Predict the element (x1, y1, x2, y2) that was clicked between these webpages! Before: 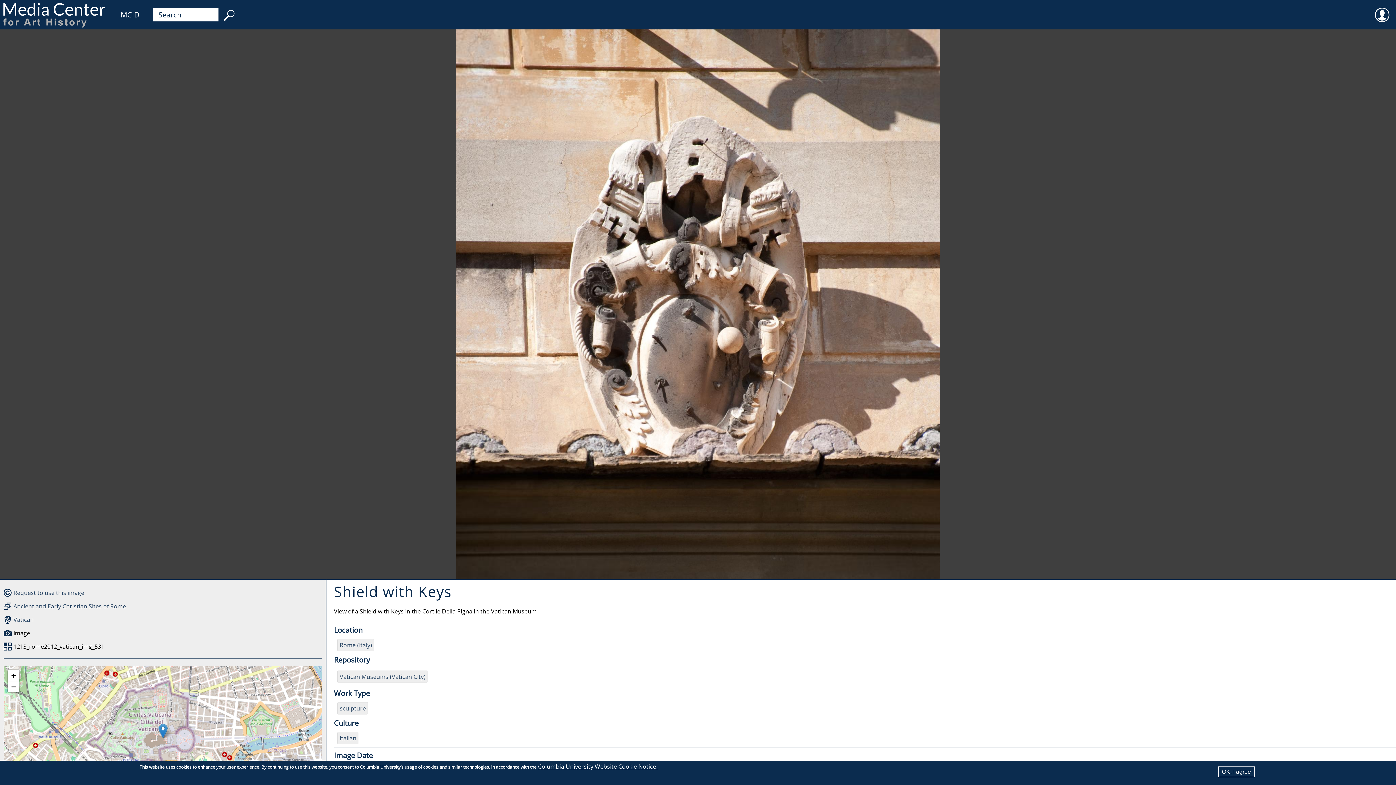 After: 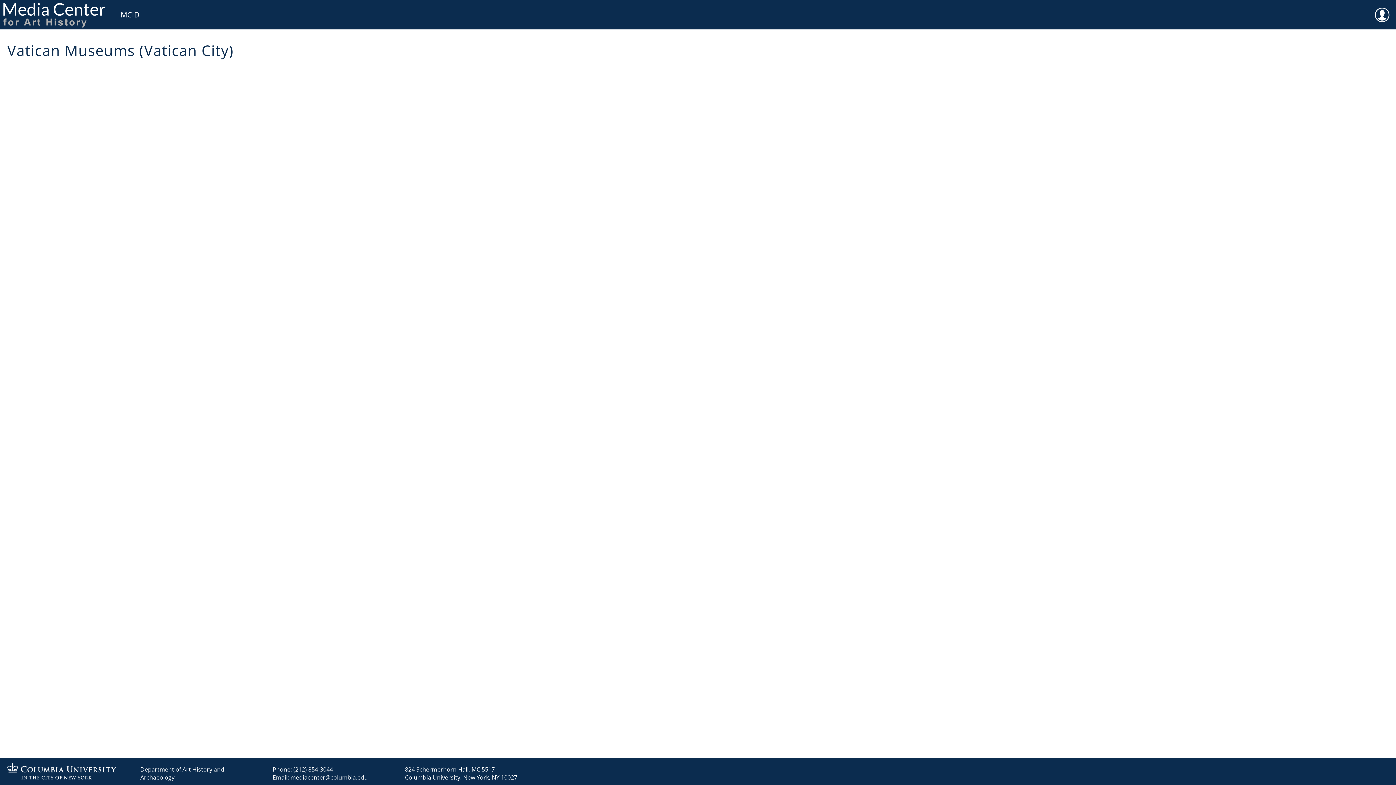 Action: label: Vatican Museums (Vatican City) bbox: (337, 670, 427, 683)